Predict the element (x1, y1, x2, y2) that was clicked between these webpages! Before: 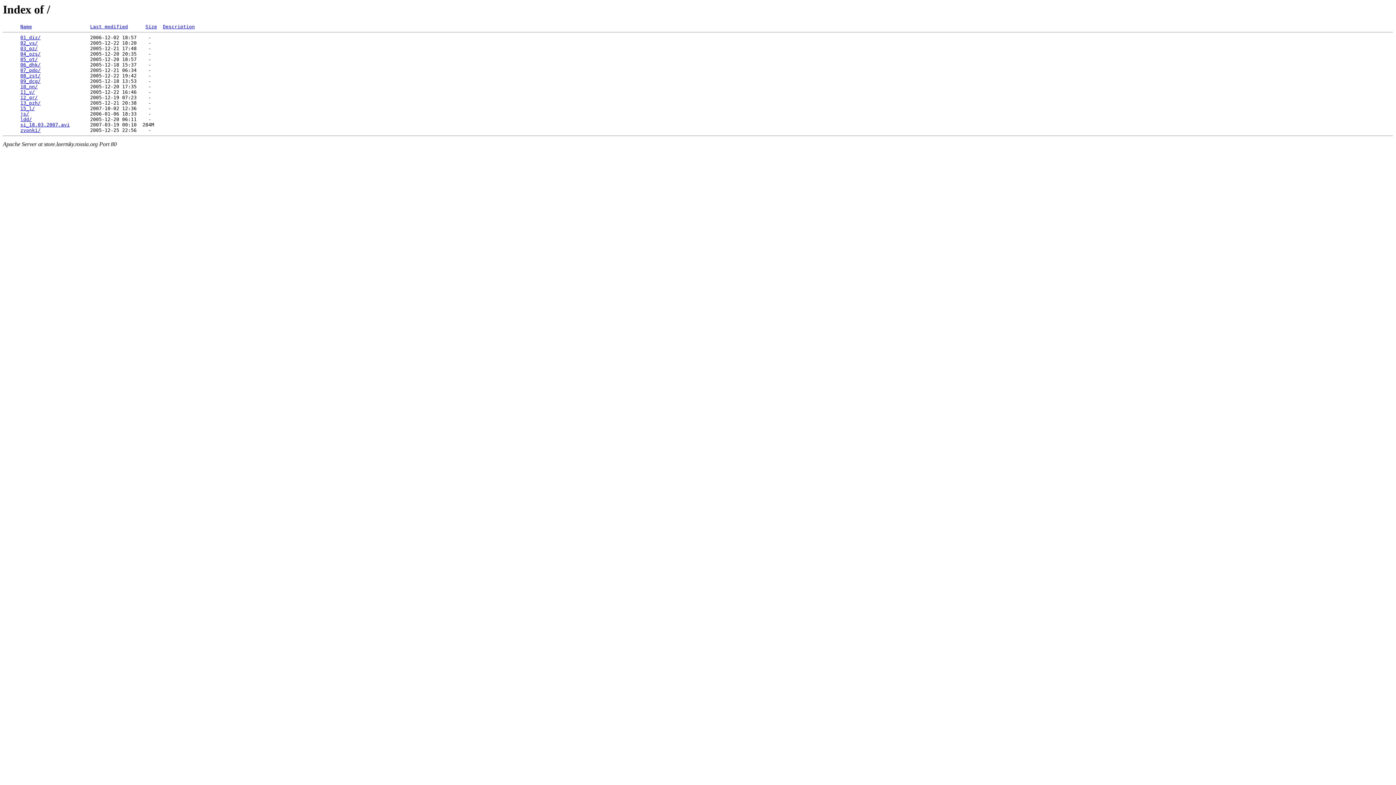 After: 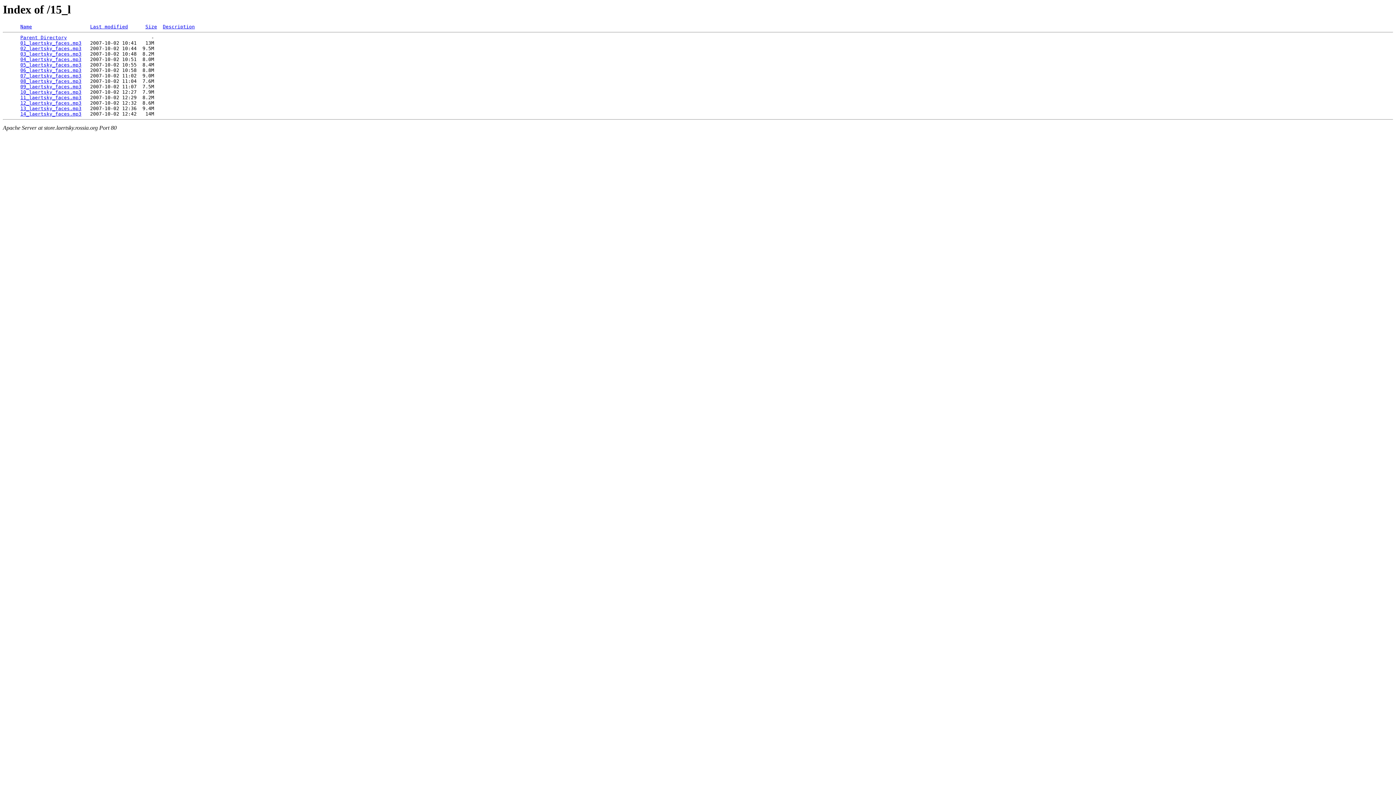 Action: bbox: (20, 105, 34, 111) label: 15_l/